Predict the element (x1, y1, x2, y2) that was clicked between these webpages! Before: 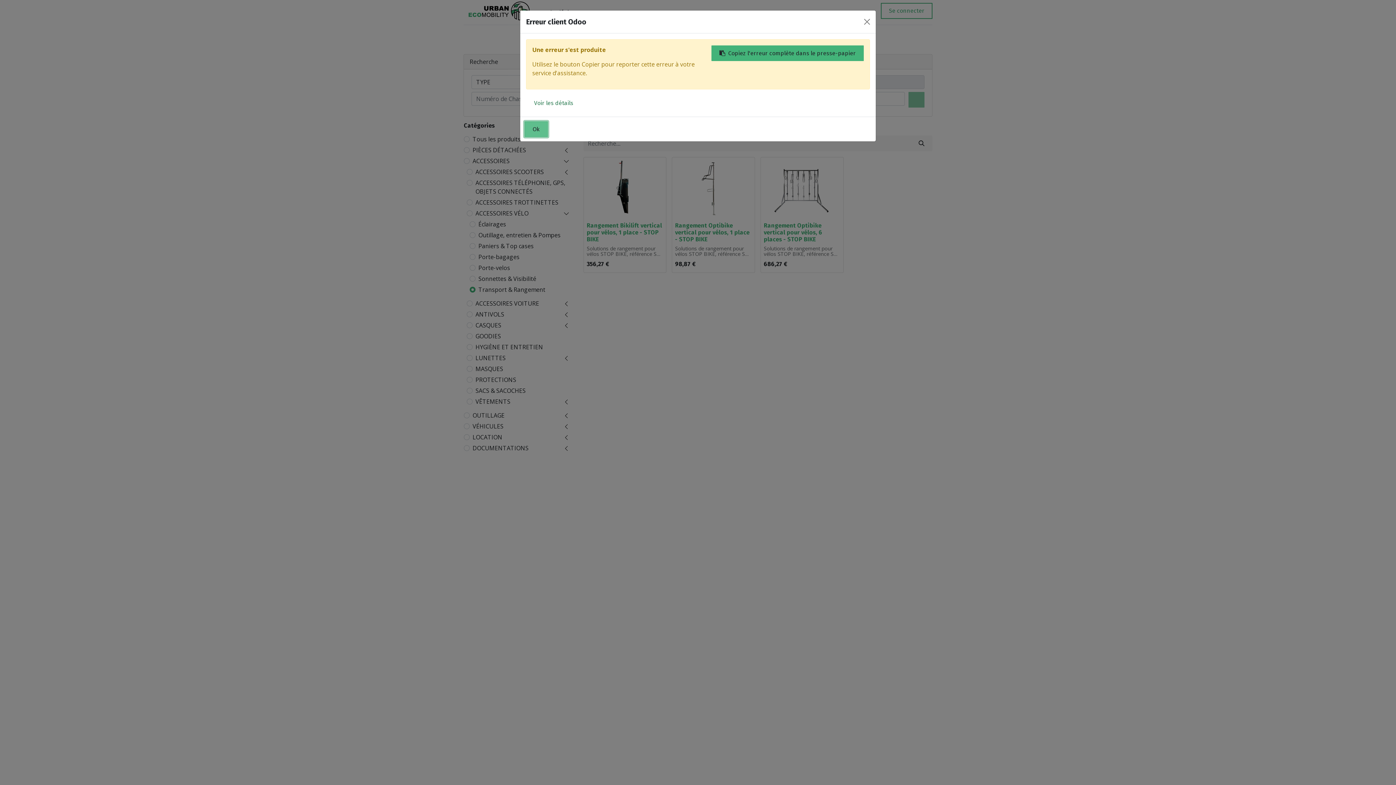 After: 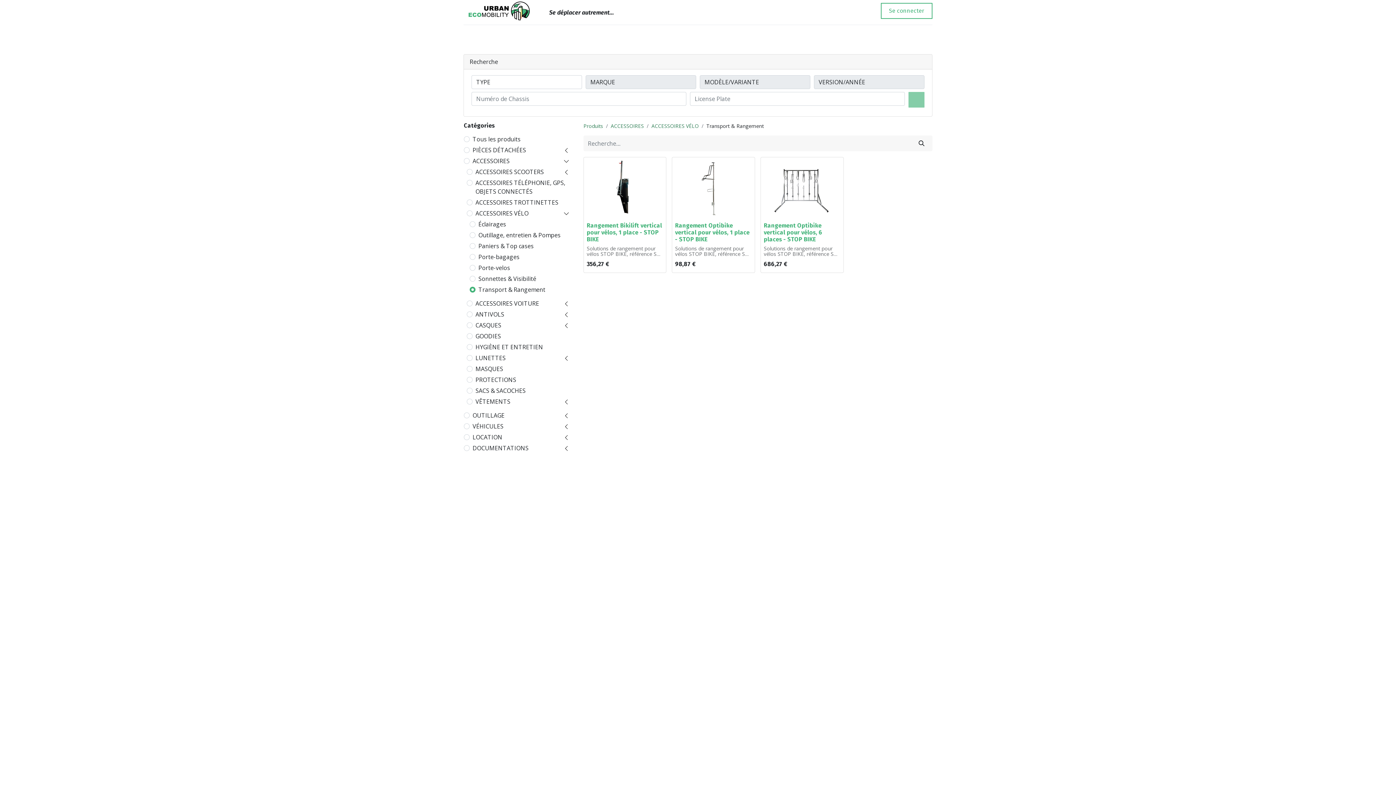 Action: bbox: (524, 121, 548, 137) label: Ok